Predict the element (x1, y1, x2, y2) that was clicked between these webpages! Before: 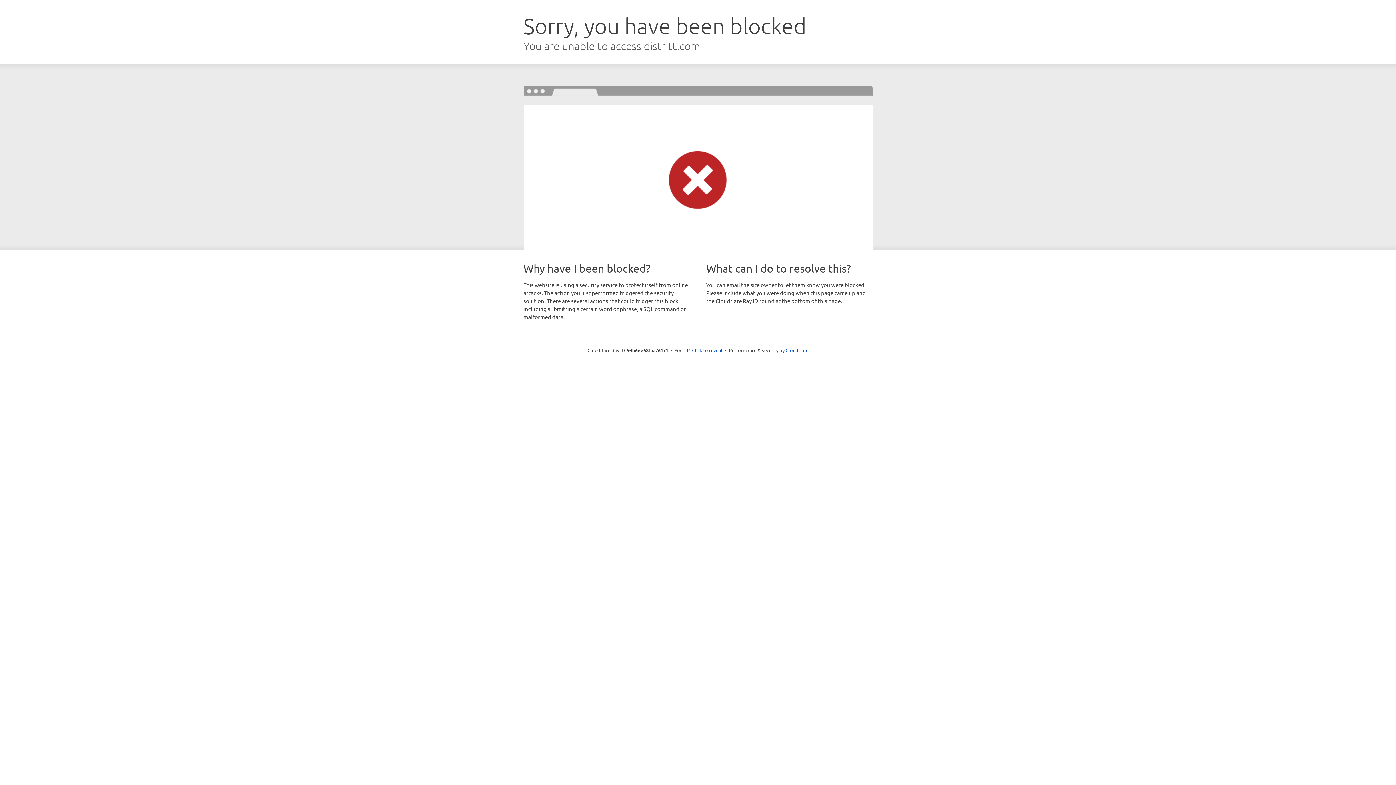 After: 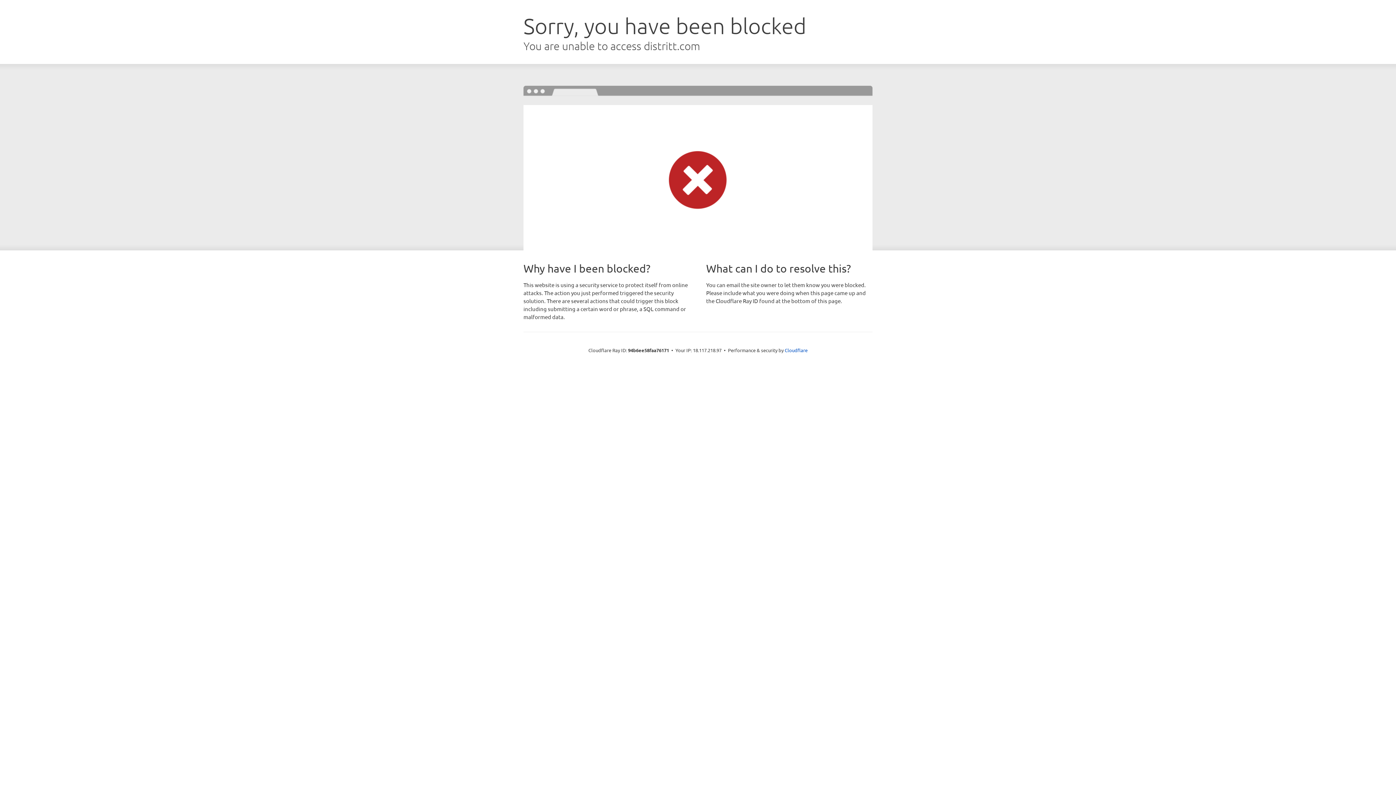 Action: label: Click to reveal bbox: (692, 346, 722, 353)